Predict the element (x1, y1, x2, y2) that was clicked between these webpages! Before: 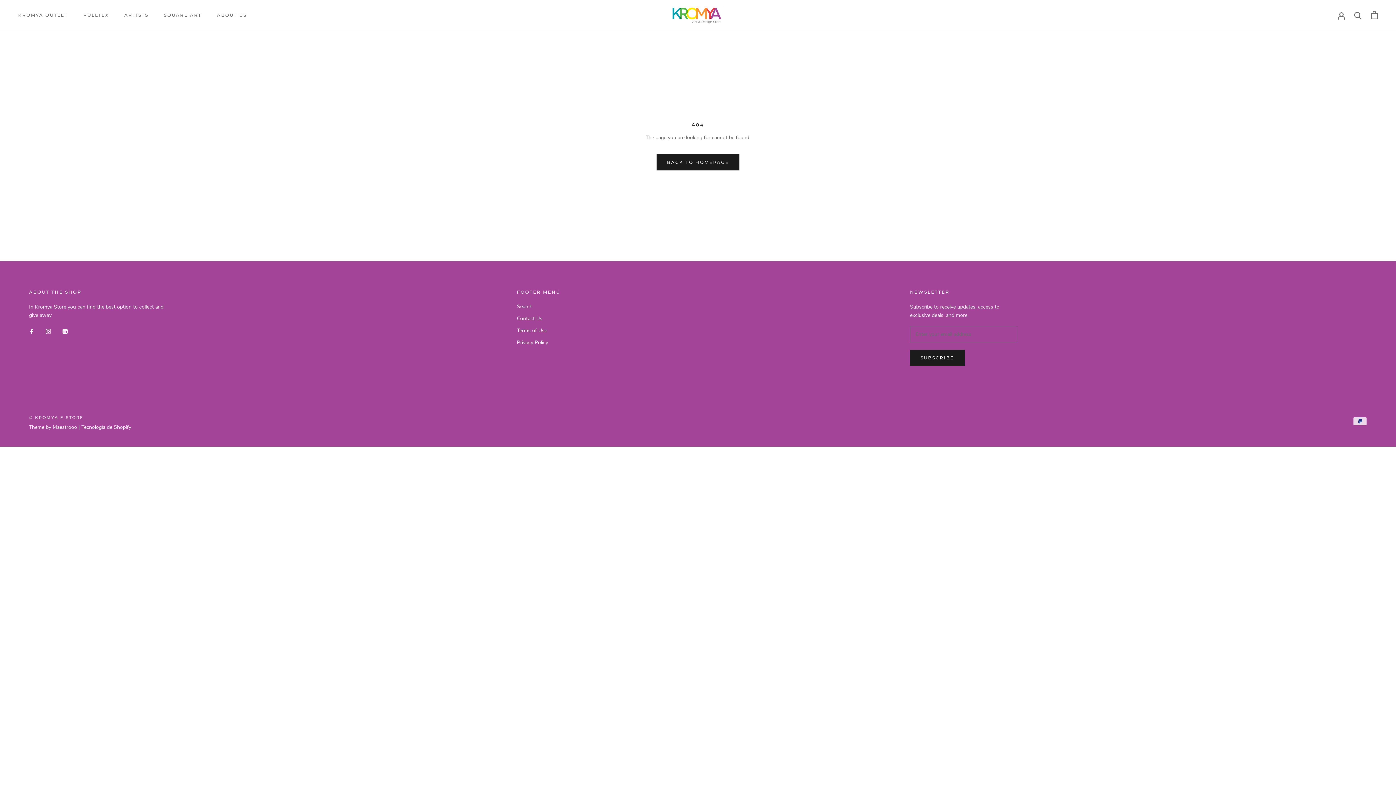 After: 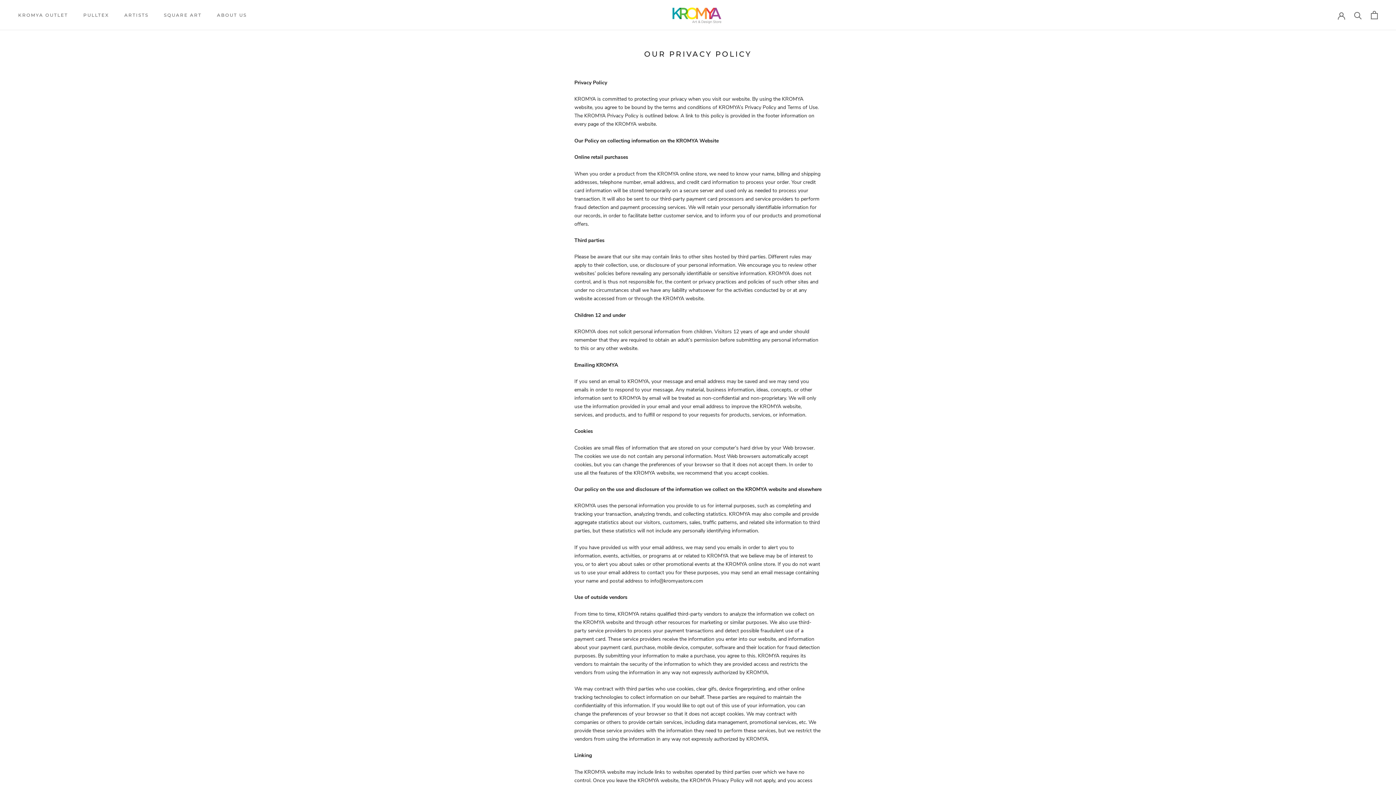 Action: label: Privacy Policy bbox: (517, 338, 560, 346)